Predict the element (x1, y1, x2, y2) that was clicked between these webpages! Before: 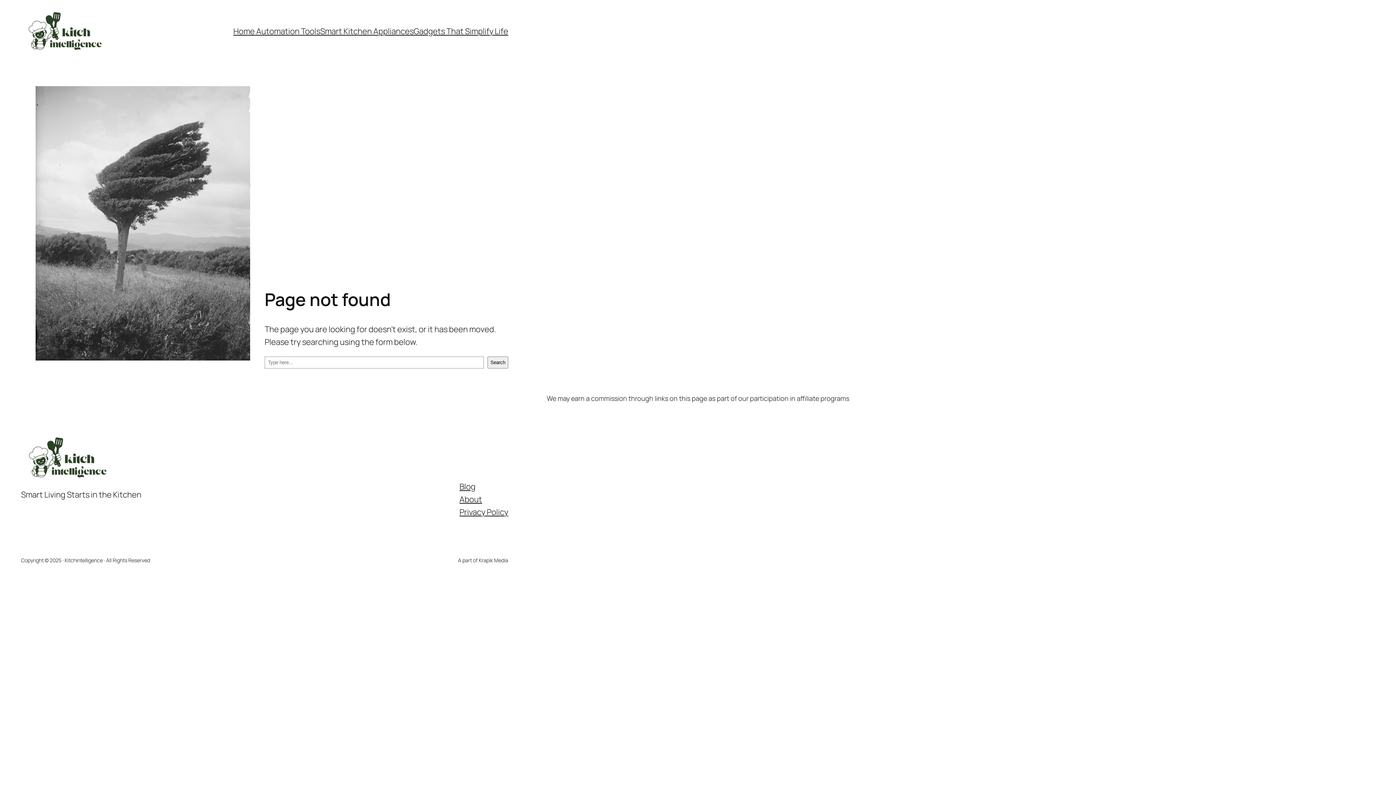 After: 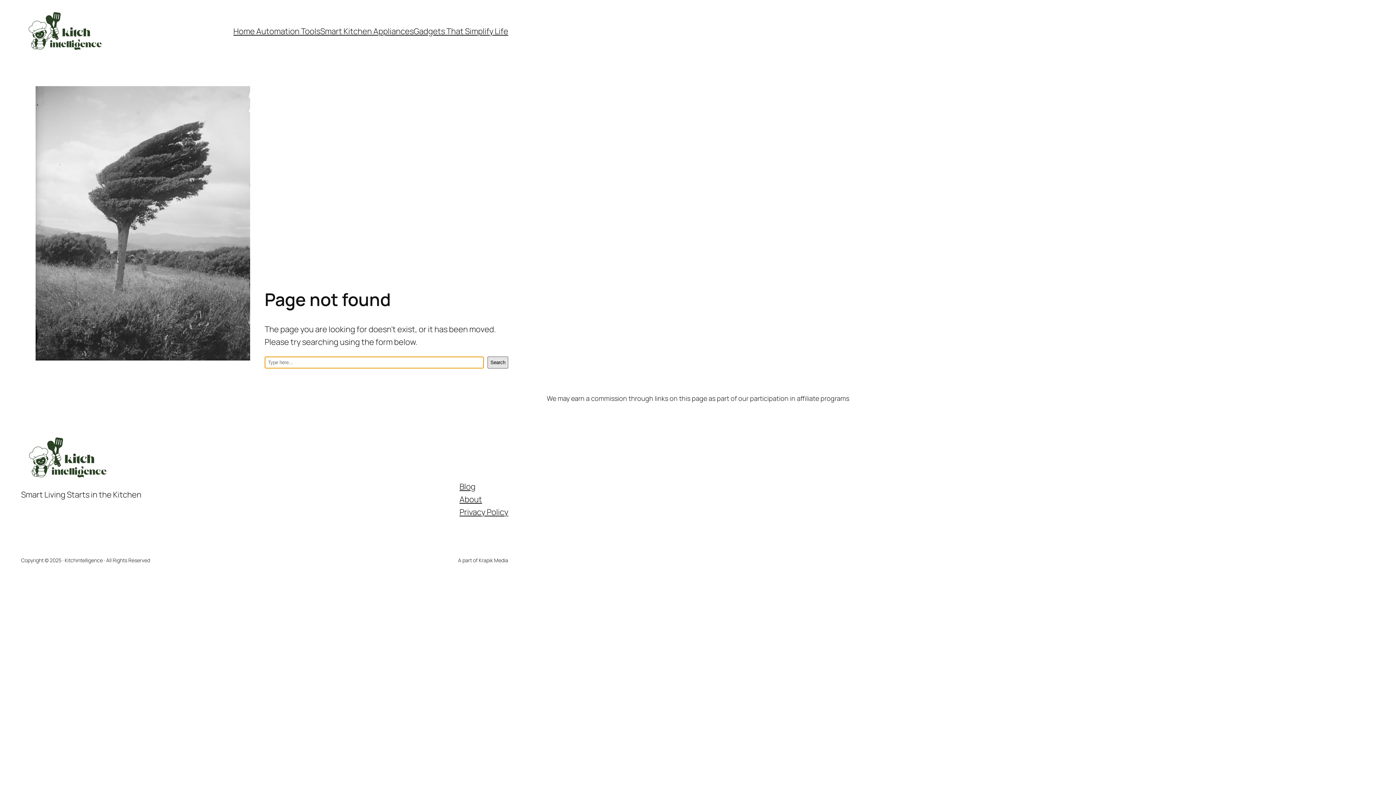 Action: label: Search bbox: (487, 356, 508, 368)